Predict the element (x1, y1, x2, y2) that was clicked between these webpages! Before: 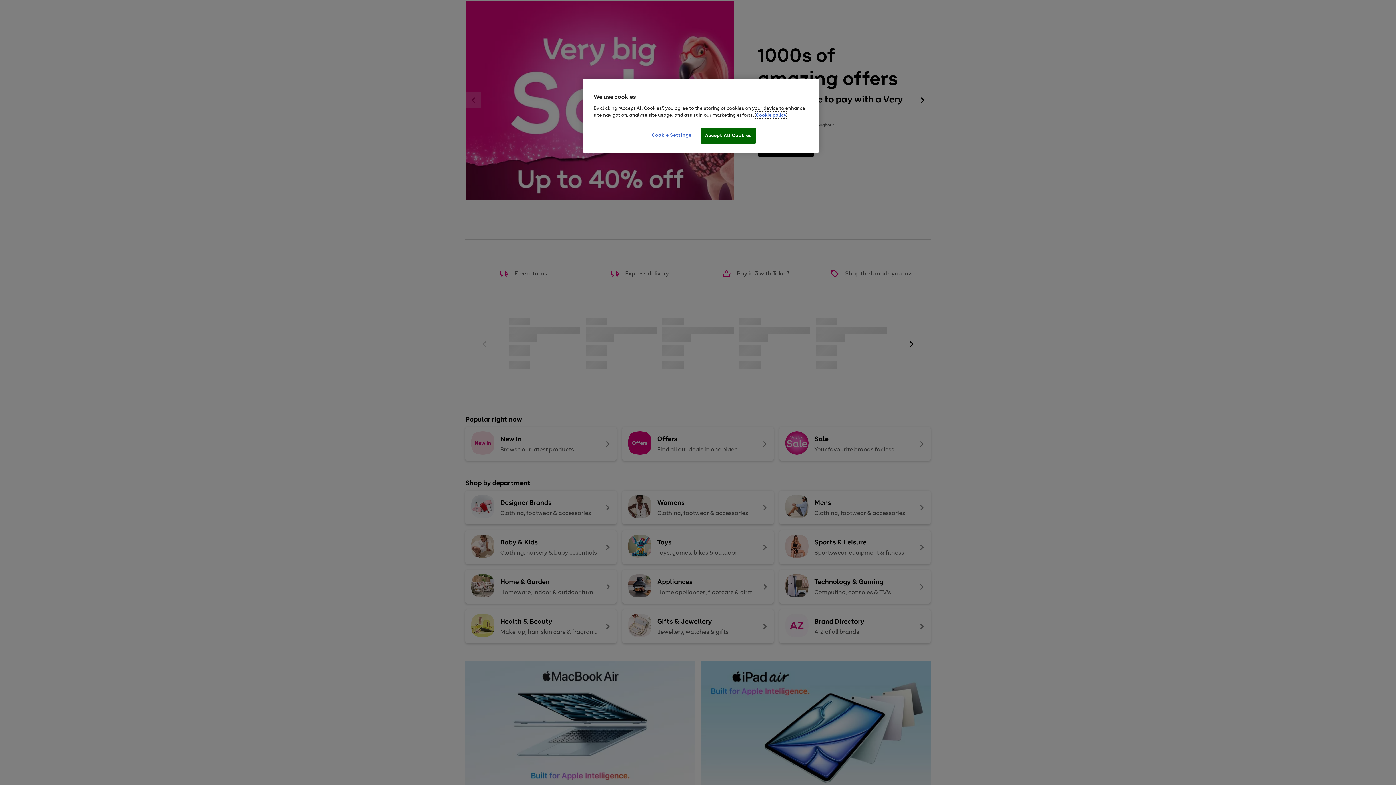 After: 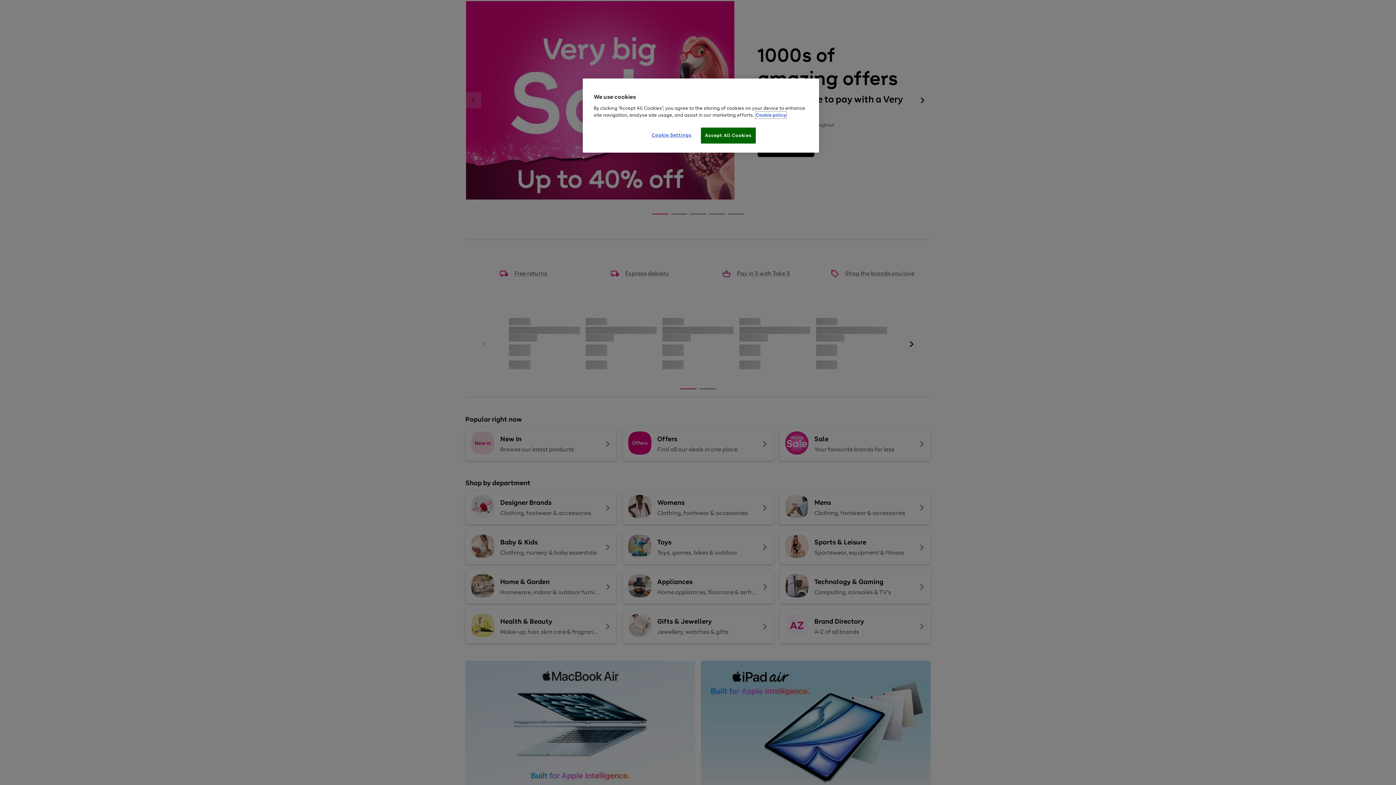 Action: bbox: (756, 111, 786, 118) label: More information about your privacy, opens in a new tab